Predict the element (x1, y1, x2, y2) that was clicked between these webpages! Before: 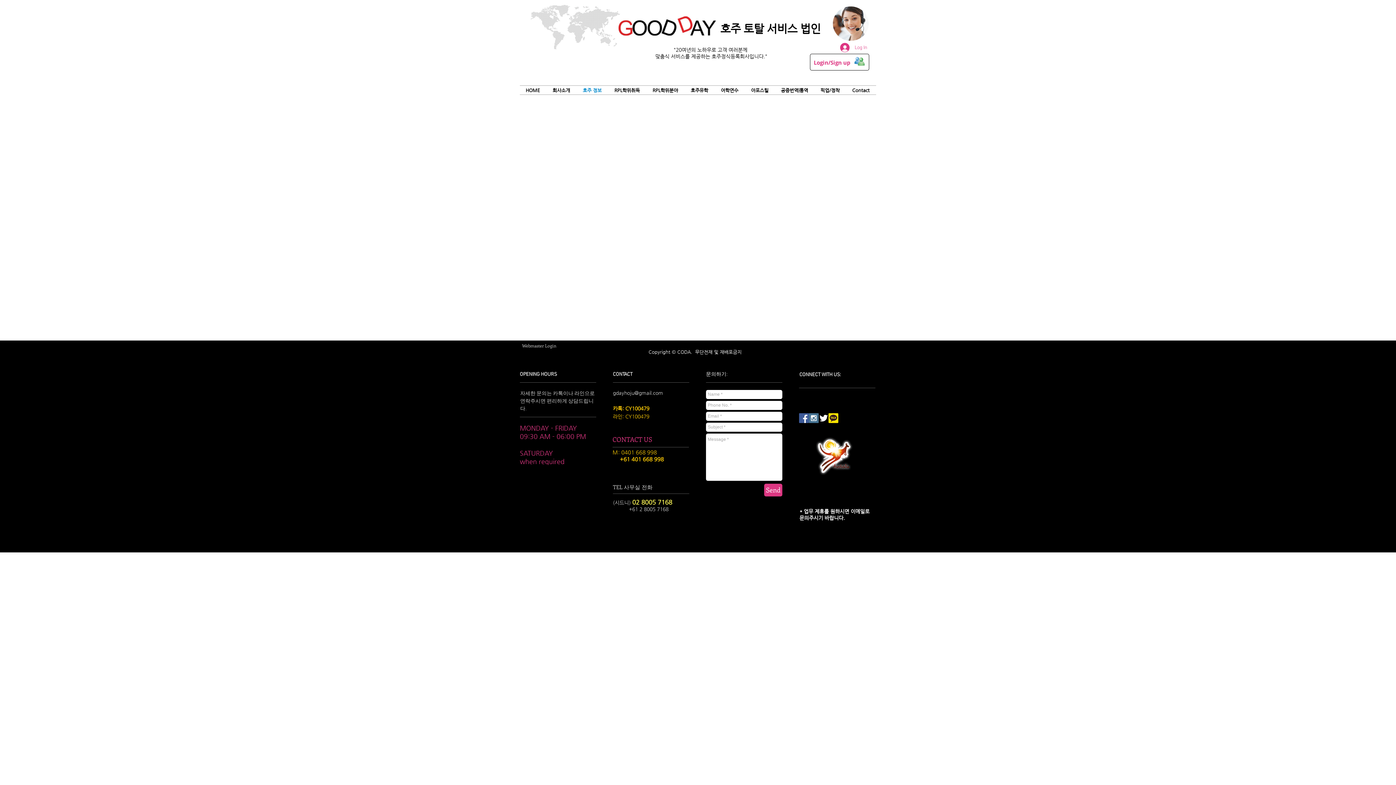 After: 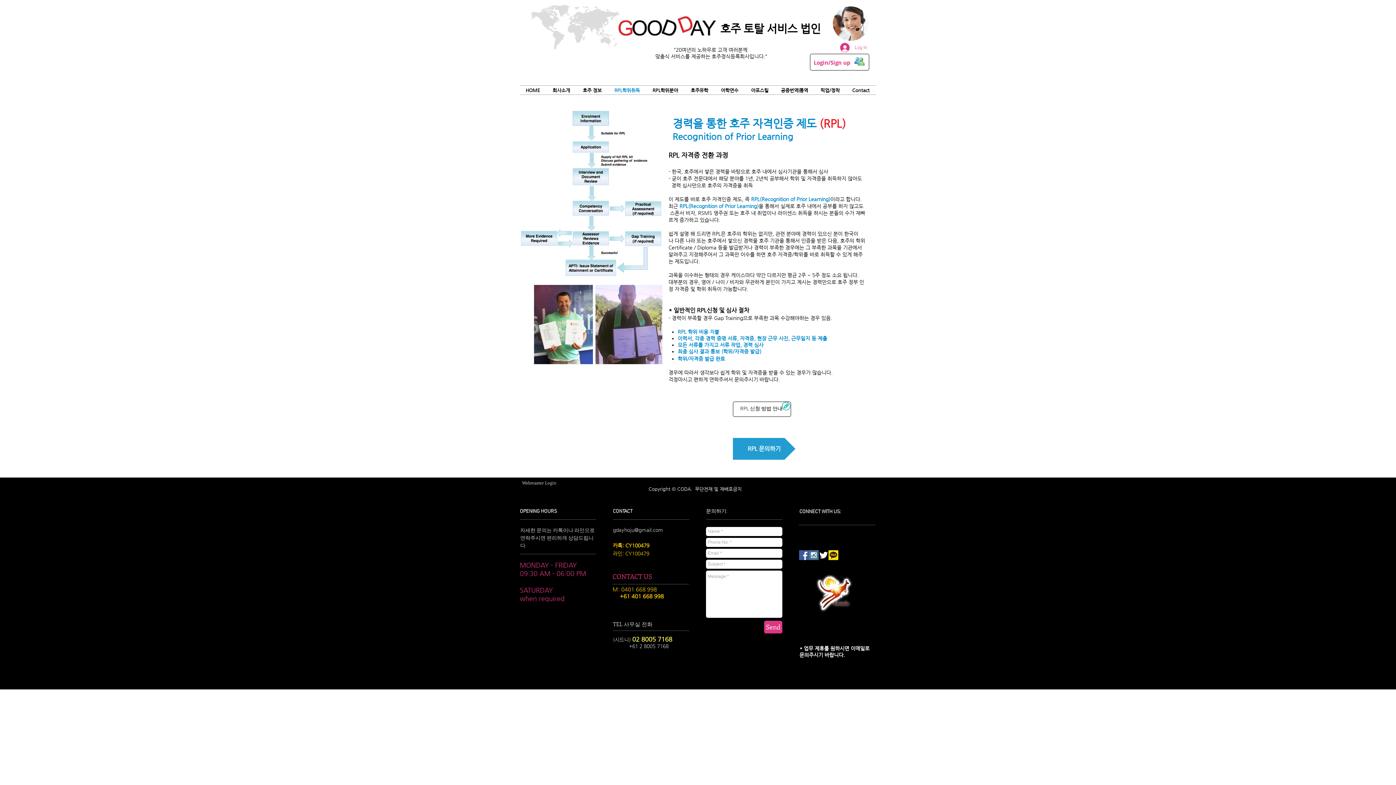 Action: label: RPL학위취득 bbox: (609, 85, 647, 94)